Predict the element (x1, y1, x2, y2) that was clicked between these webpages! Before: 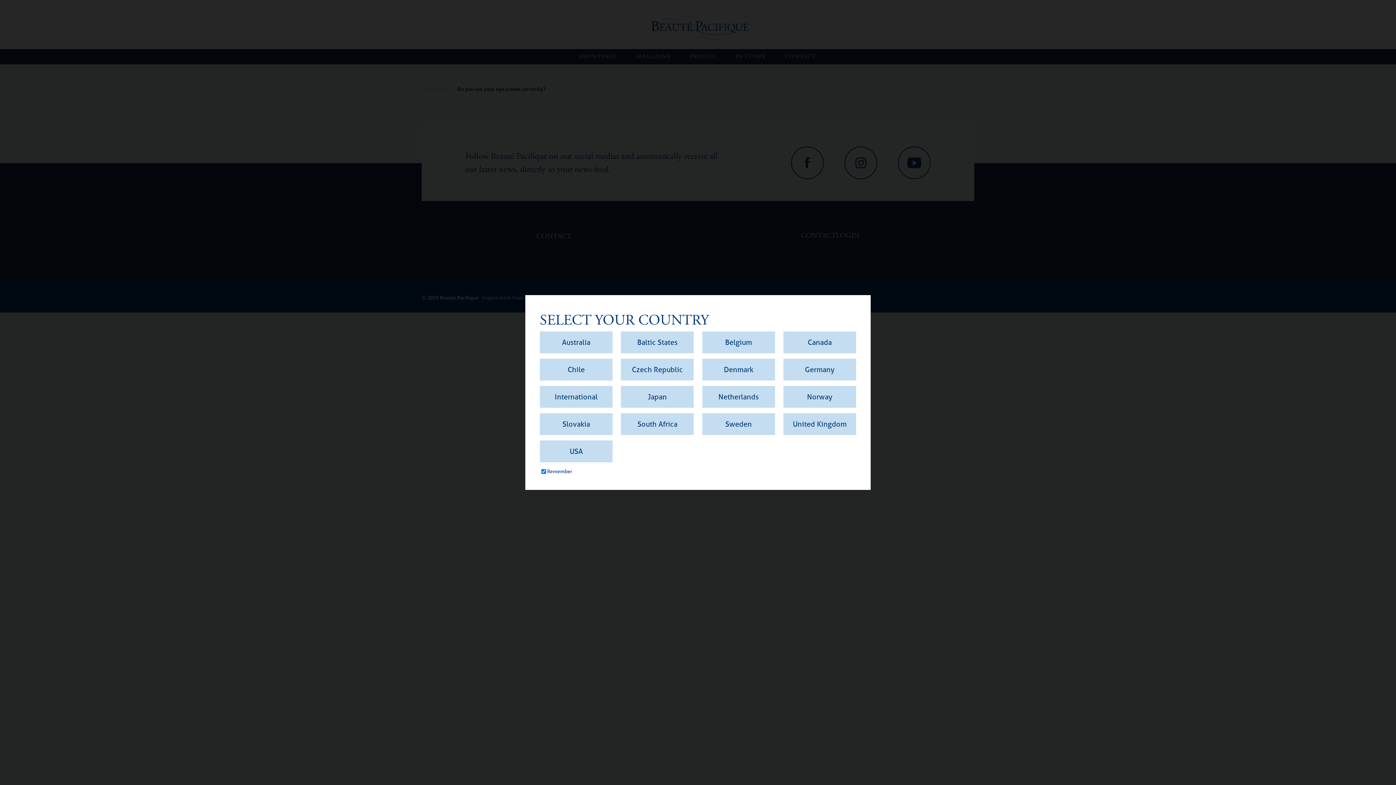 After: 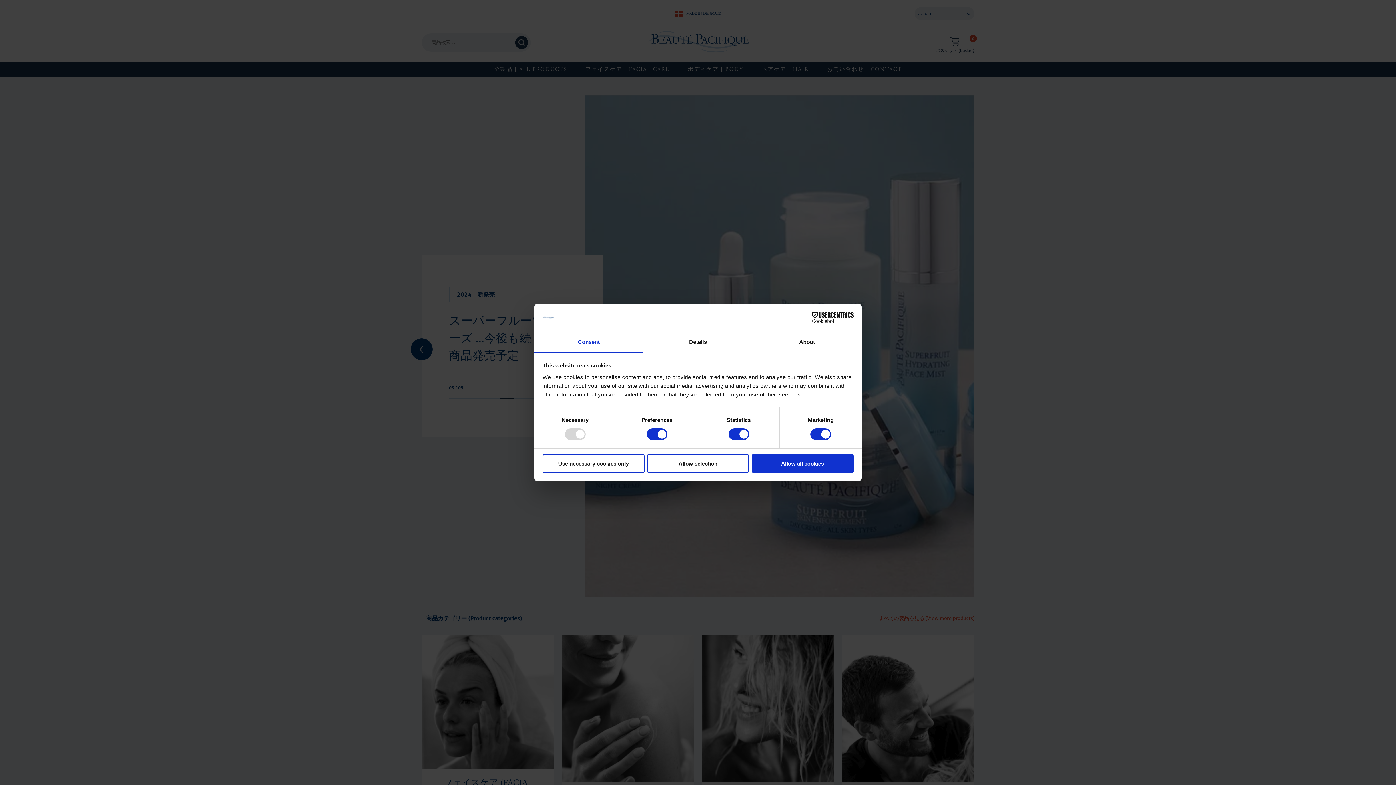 Action: bbox: (621, 386, 693, 408) label: Japan